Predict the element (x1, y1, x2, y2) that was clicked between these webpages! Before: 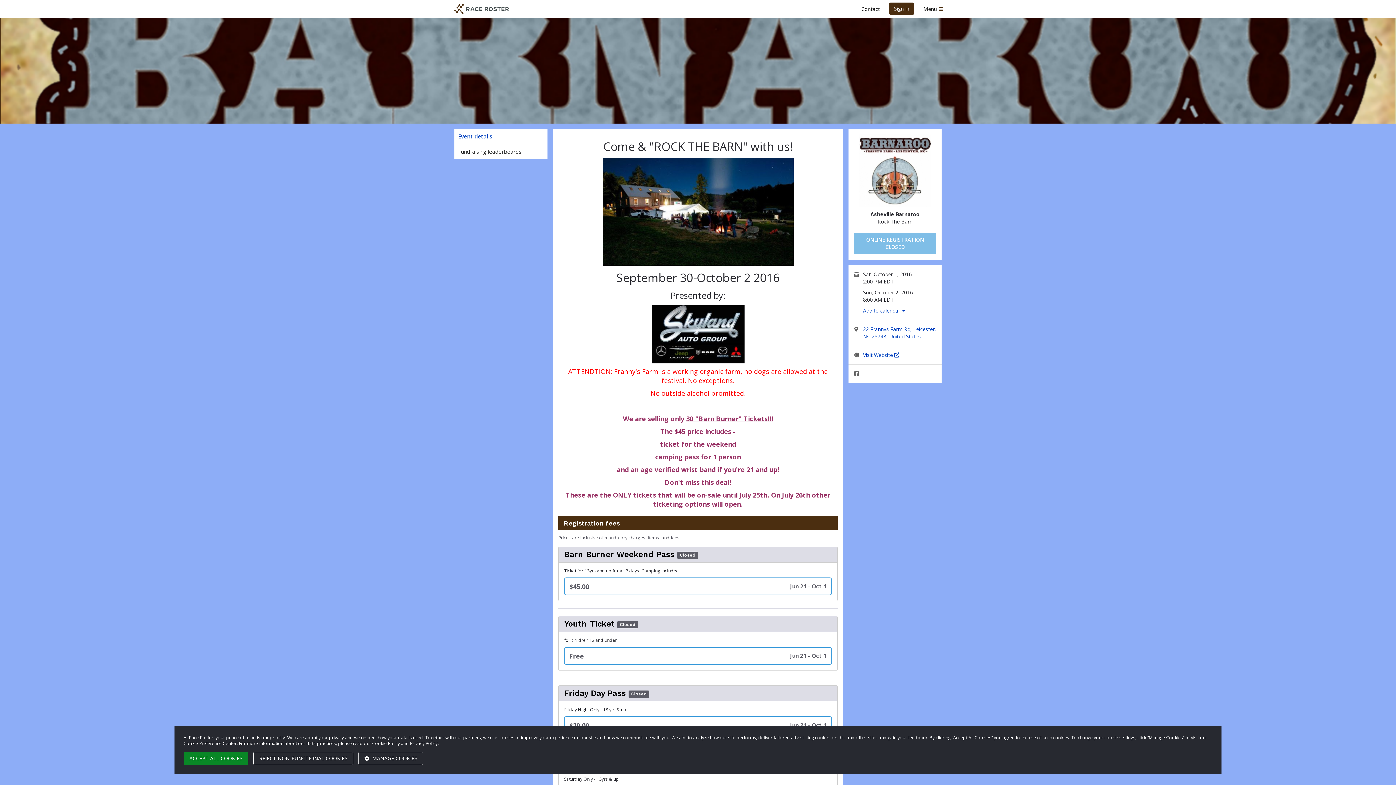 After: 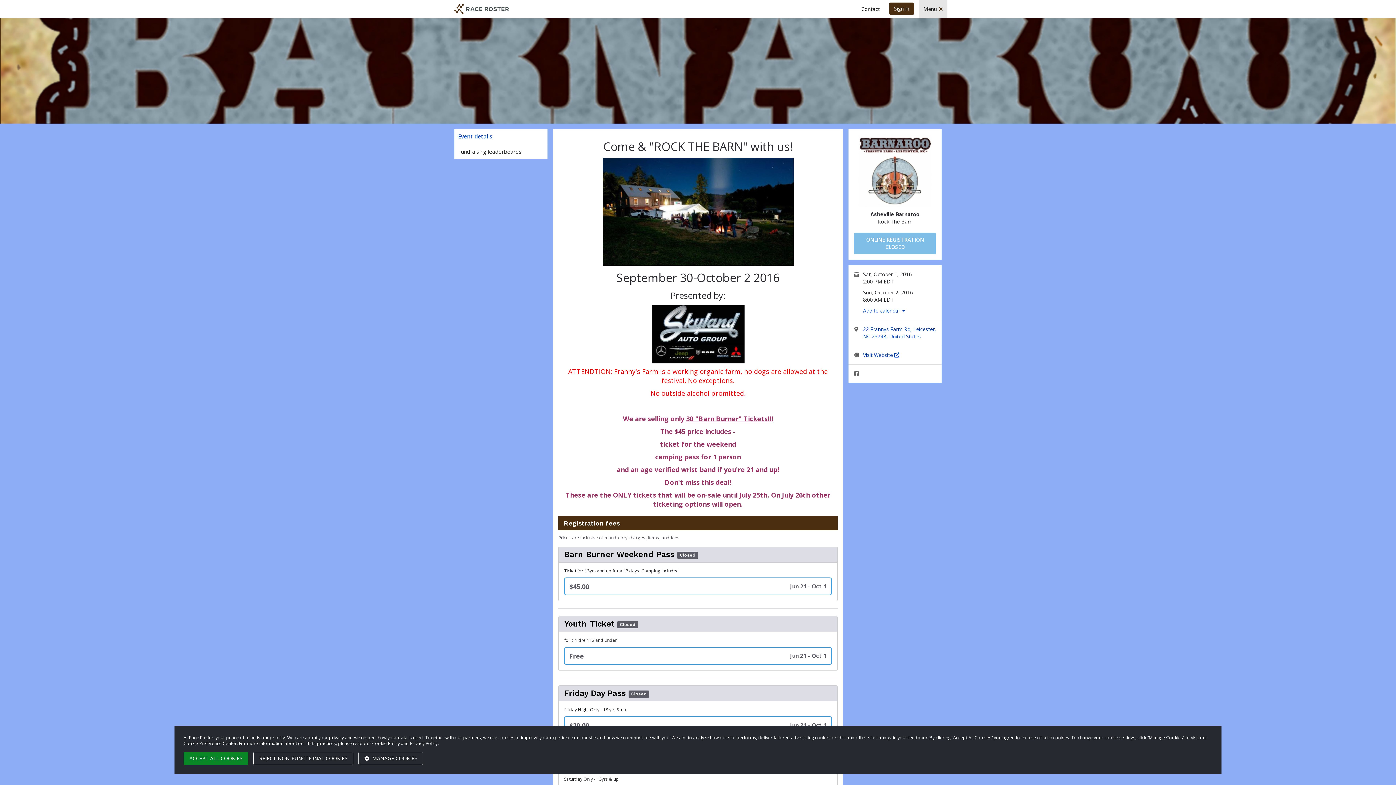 Action: label: Menu bbox: (919, 0, 947, 18)